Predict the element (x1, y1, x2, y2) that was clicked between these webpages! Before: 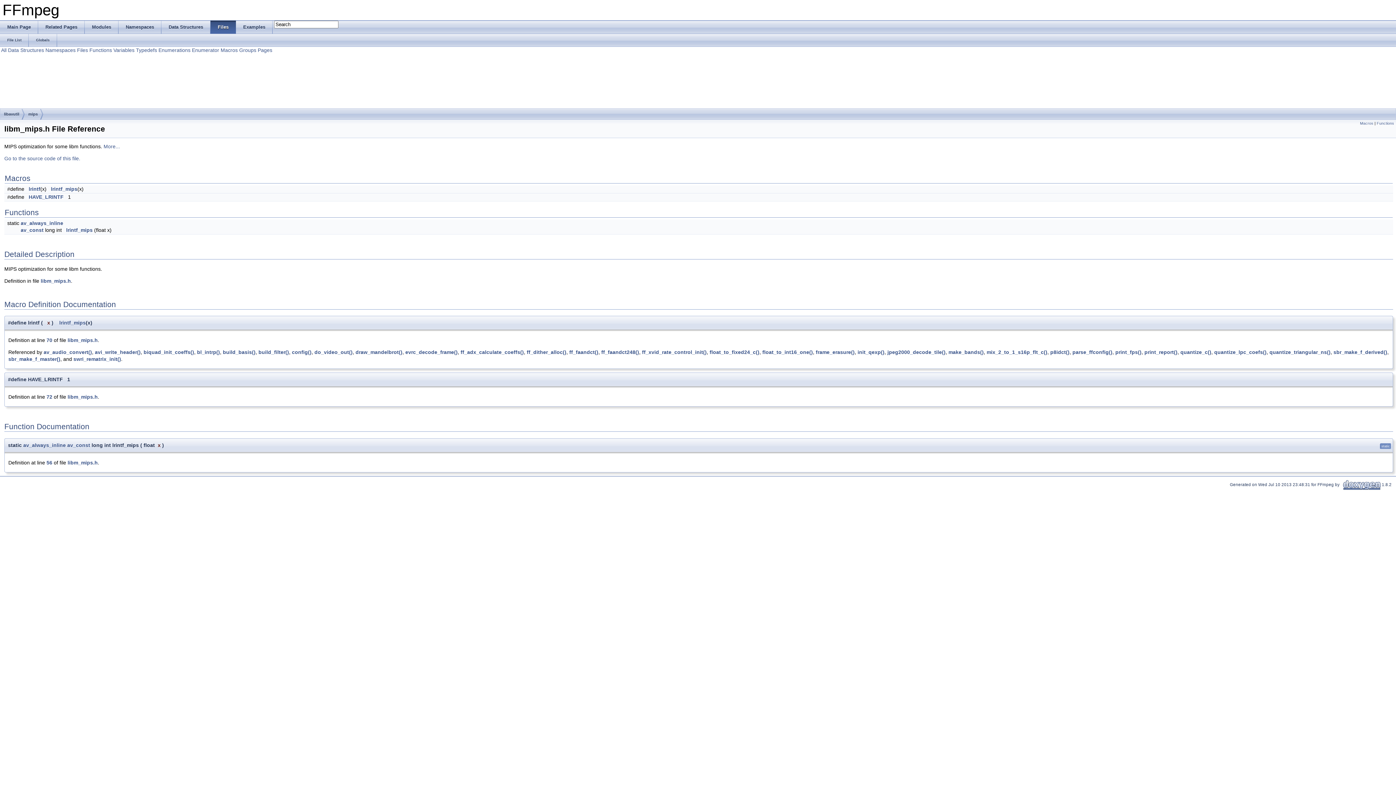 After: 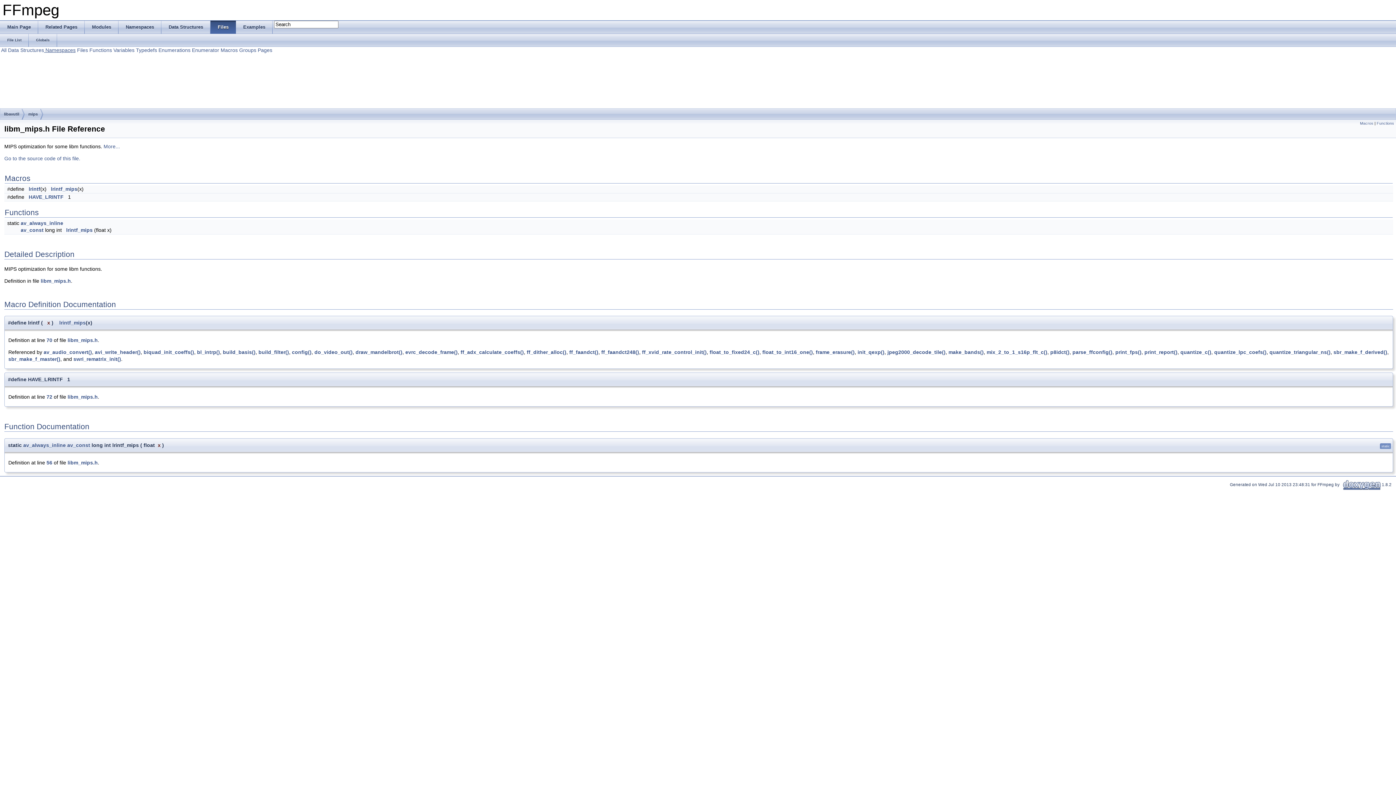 Action: label:  Namespaces bbox: (44, 47, 75, 53)